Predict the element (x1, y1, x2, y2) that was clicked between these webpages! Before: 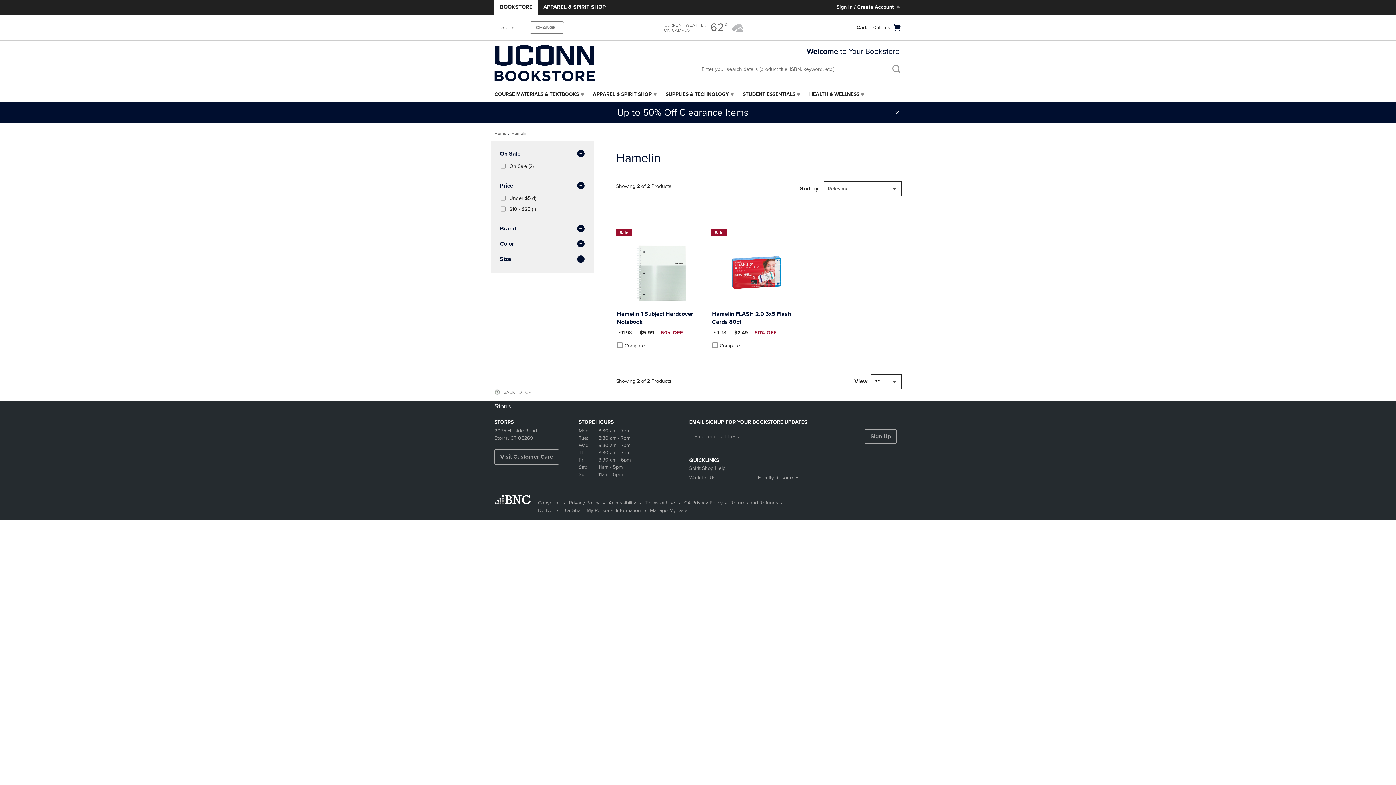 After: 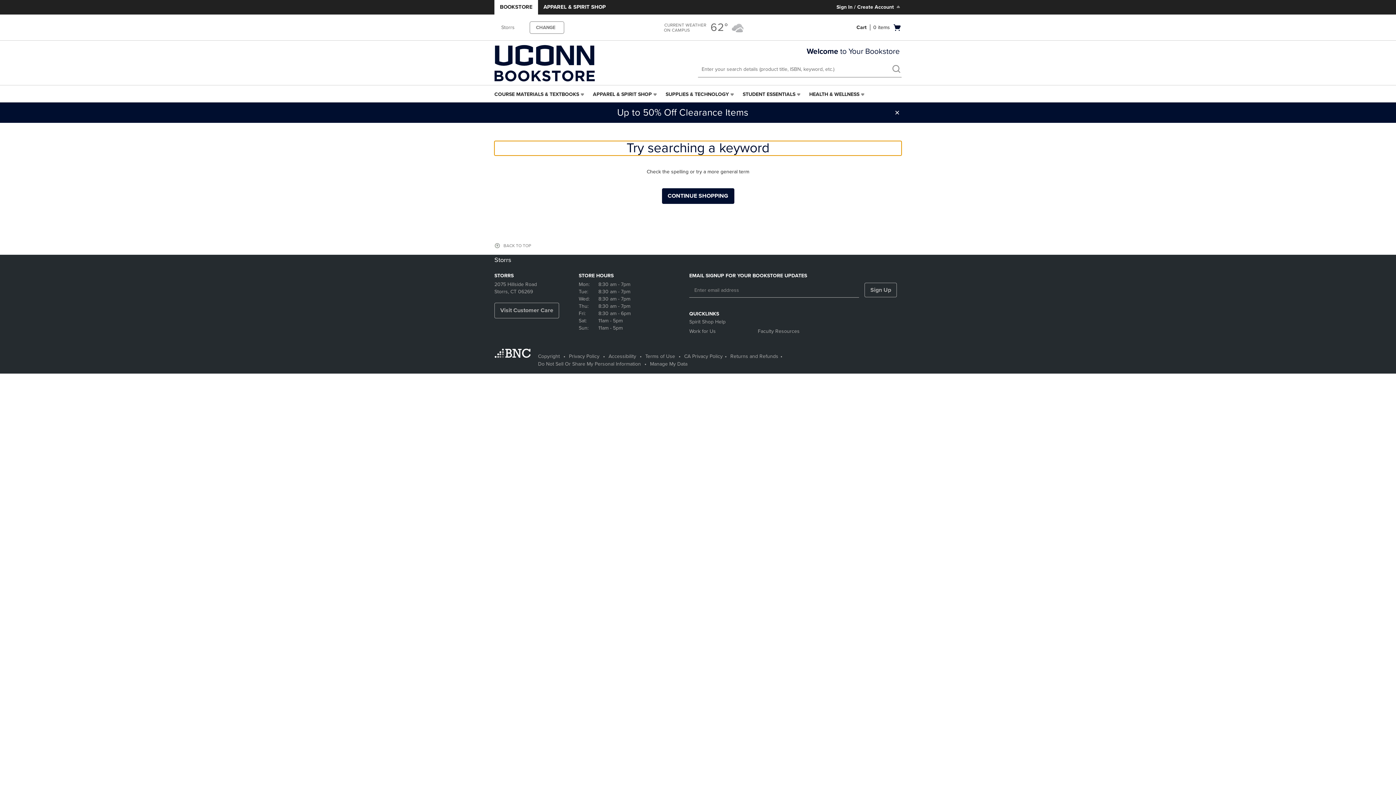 Action: label: search bbox: (890, 63, 901, 76)